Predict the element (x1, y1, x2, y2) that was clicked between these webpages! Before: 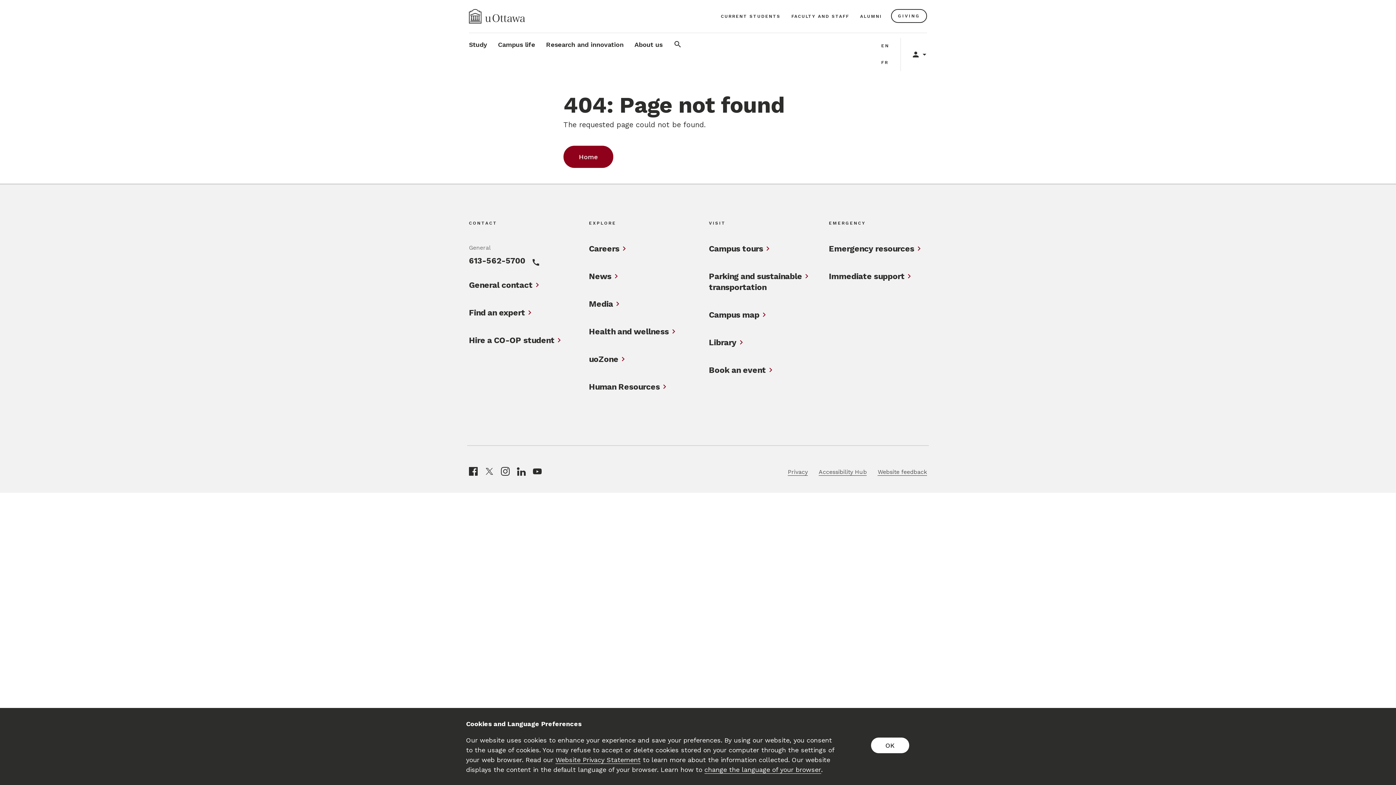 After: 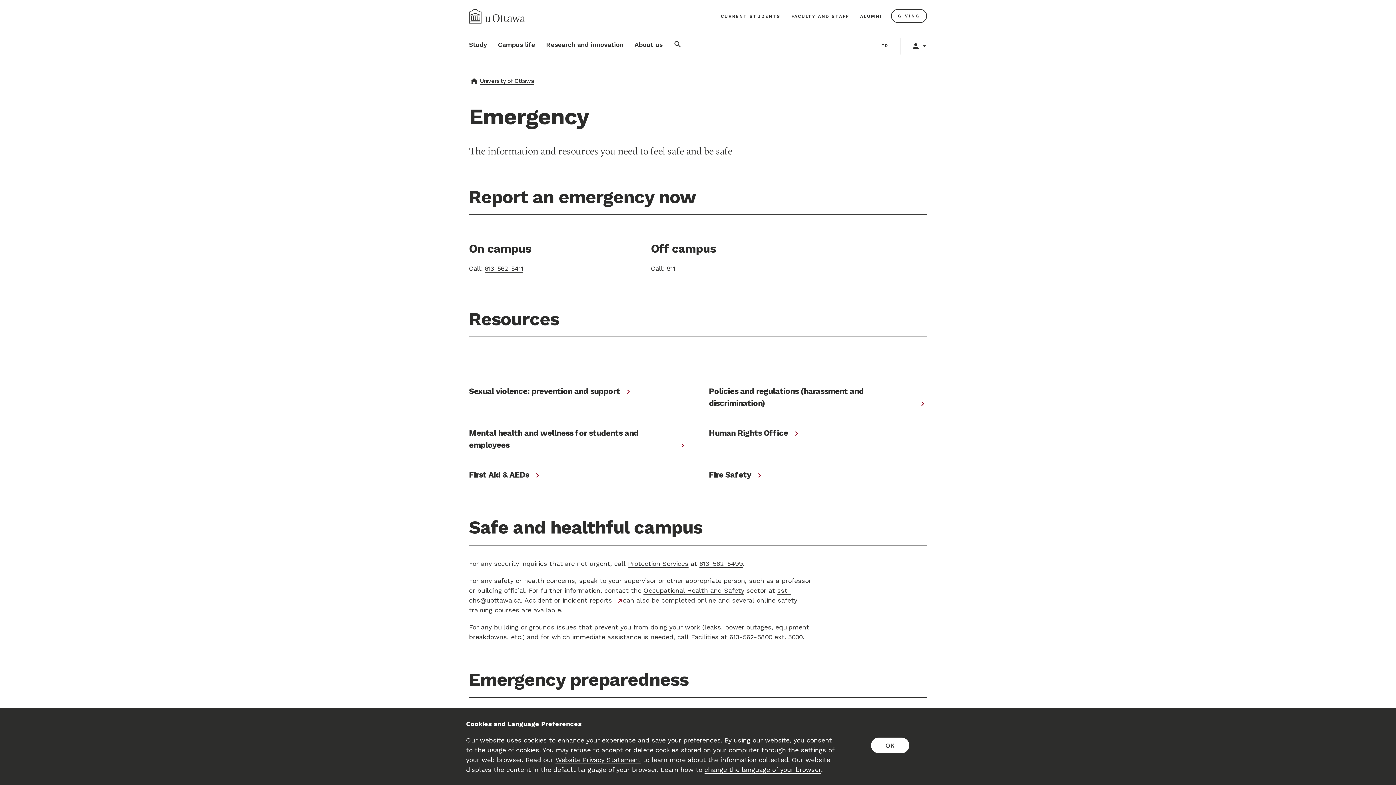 Action: bbox: (829, 243, 914, 254) label: Emergency resources